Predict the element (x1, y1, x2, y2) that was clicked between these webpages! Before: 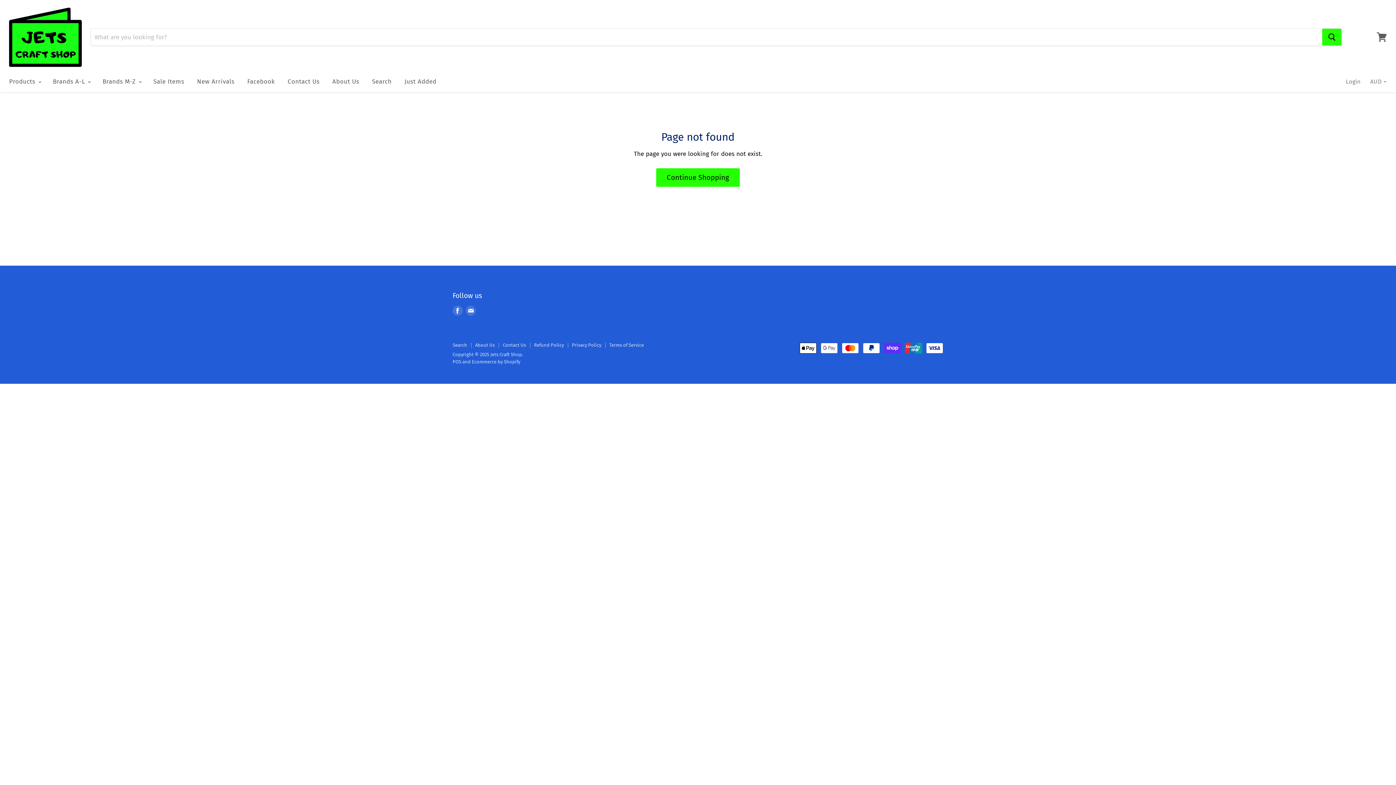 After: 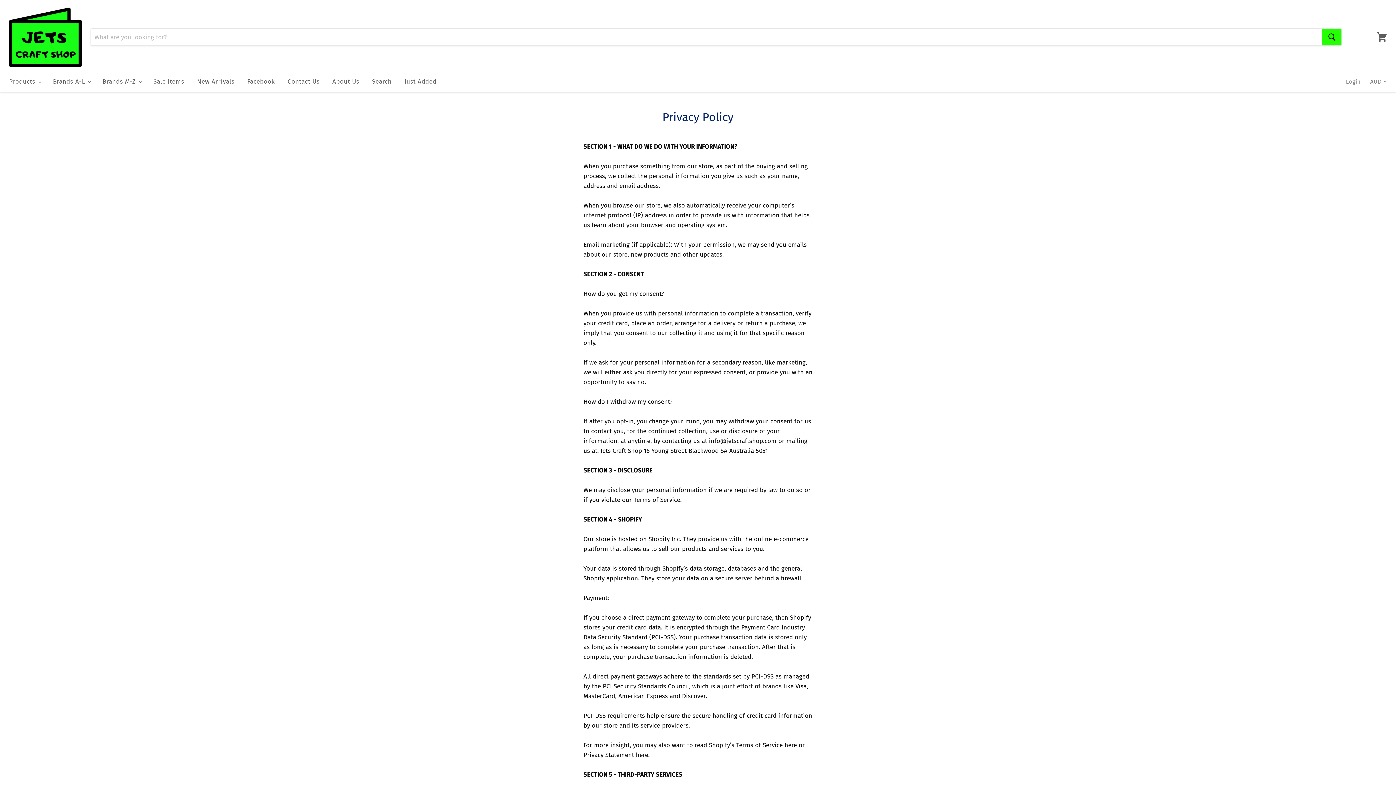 Action: bbox: (572, 342, 601, 347) label: Privacy Policy